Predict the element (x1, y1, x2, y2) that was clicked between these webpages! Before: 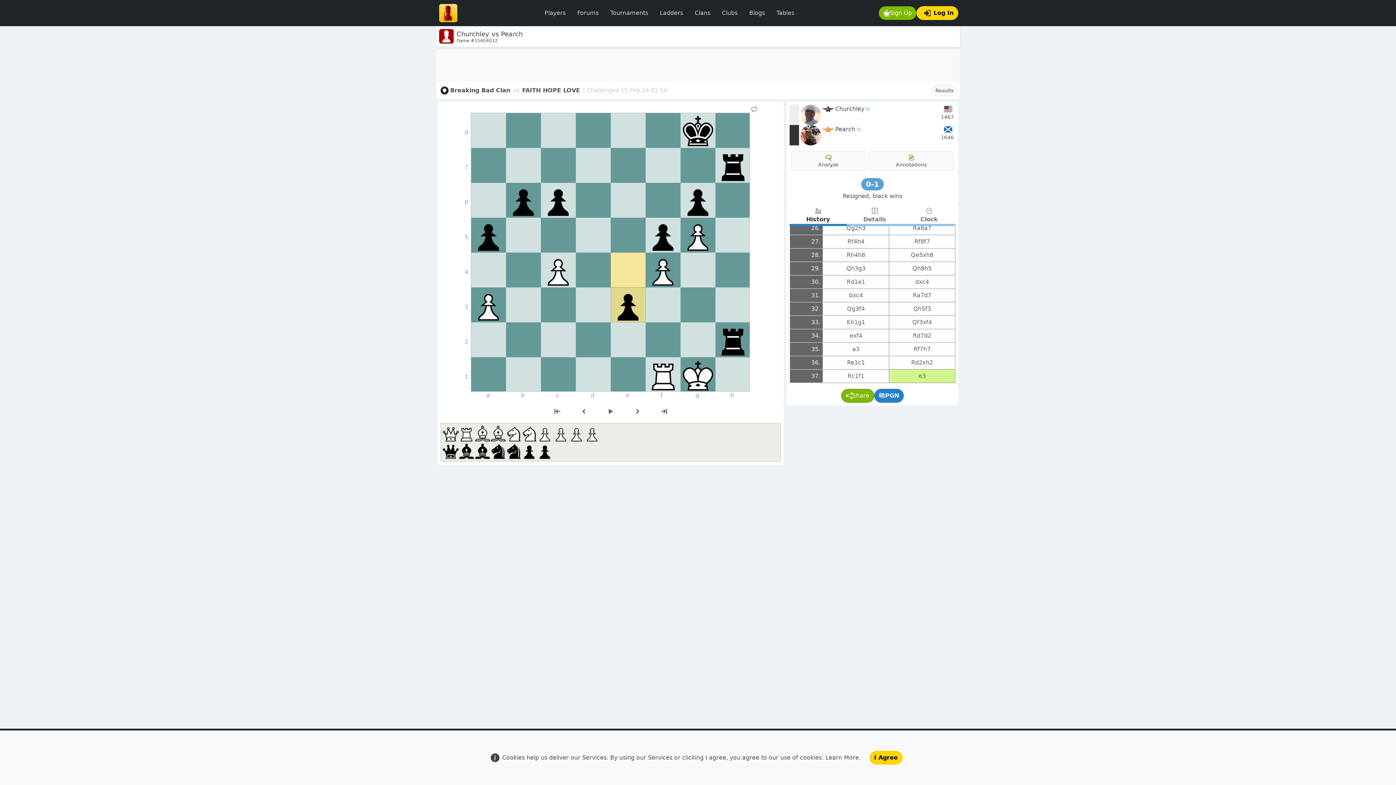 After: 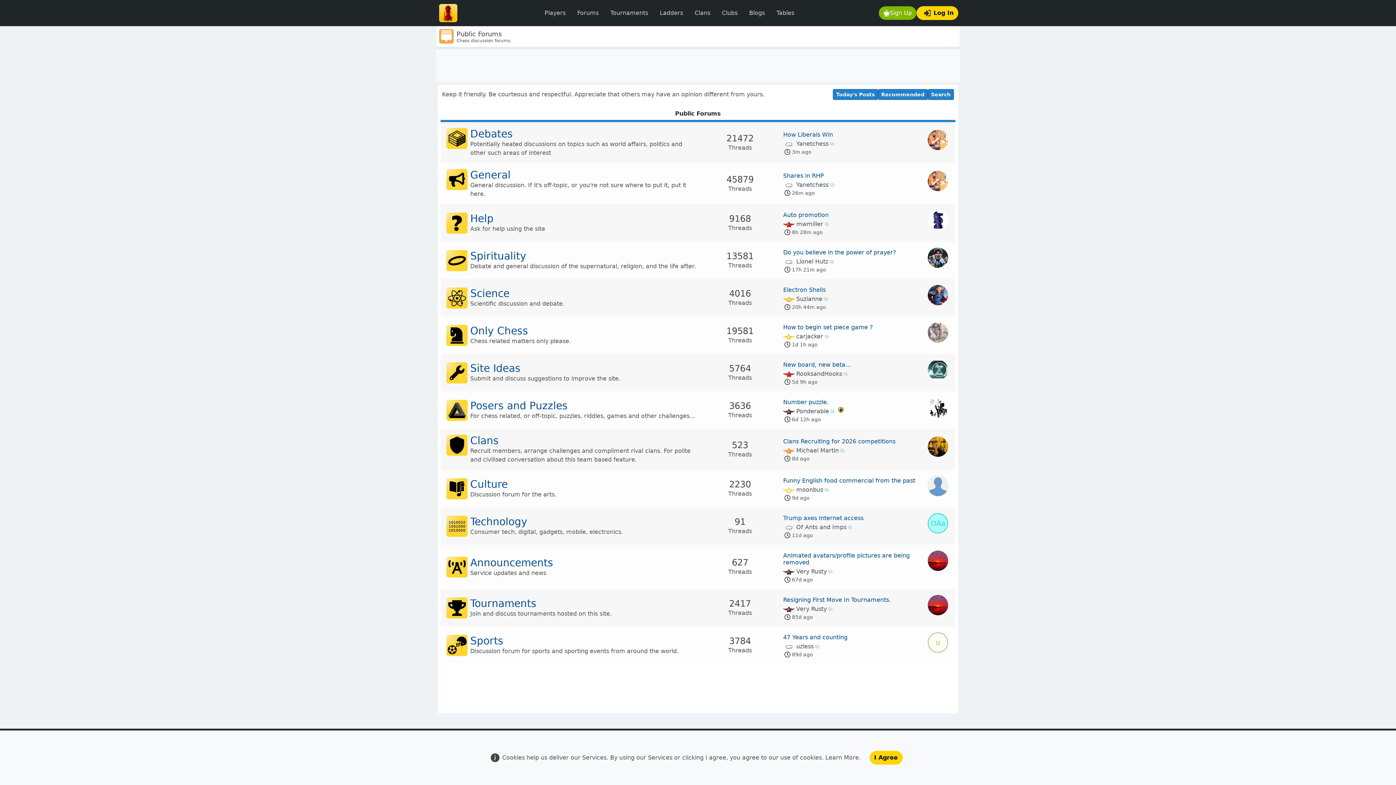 Action: bbox: (571, 5, 604, 20) label: Forums